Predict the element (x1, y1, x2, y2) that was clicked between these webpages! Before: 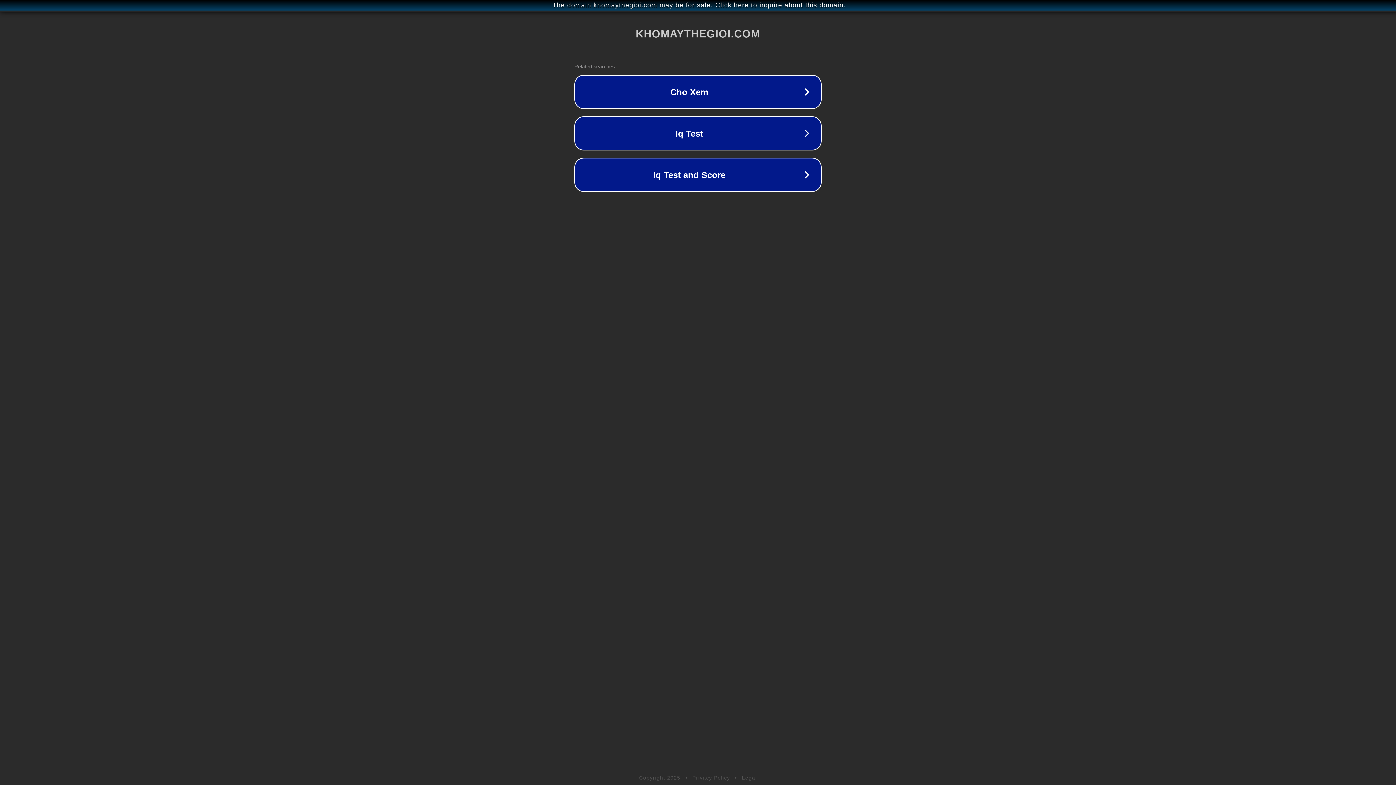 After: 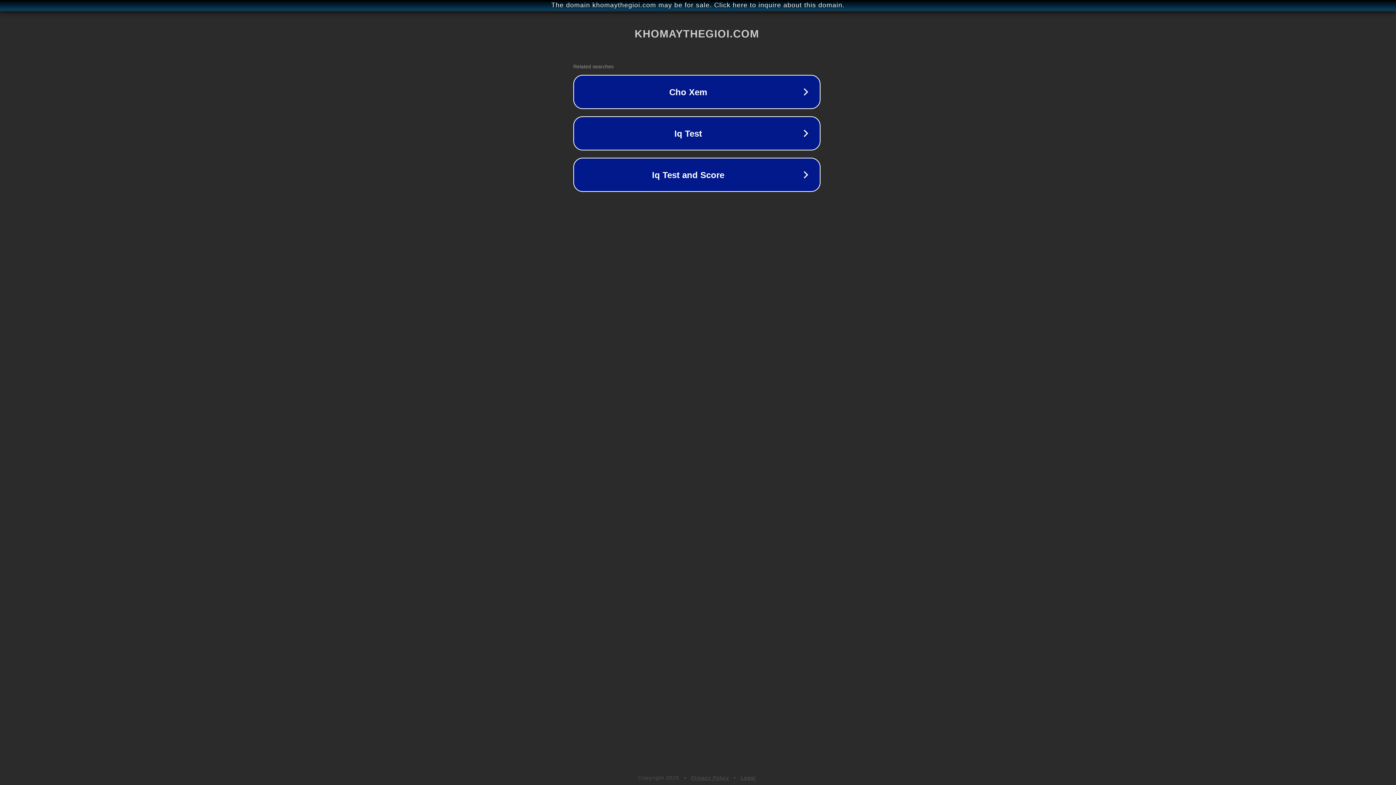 Action: label: The domain khomaythegioi.com may be for sale. Click here to inquire about this domain. bbox: (1, 1, 1397, 9)